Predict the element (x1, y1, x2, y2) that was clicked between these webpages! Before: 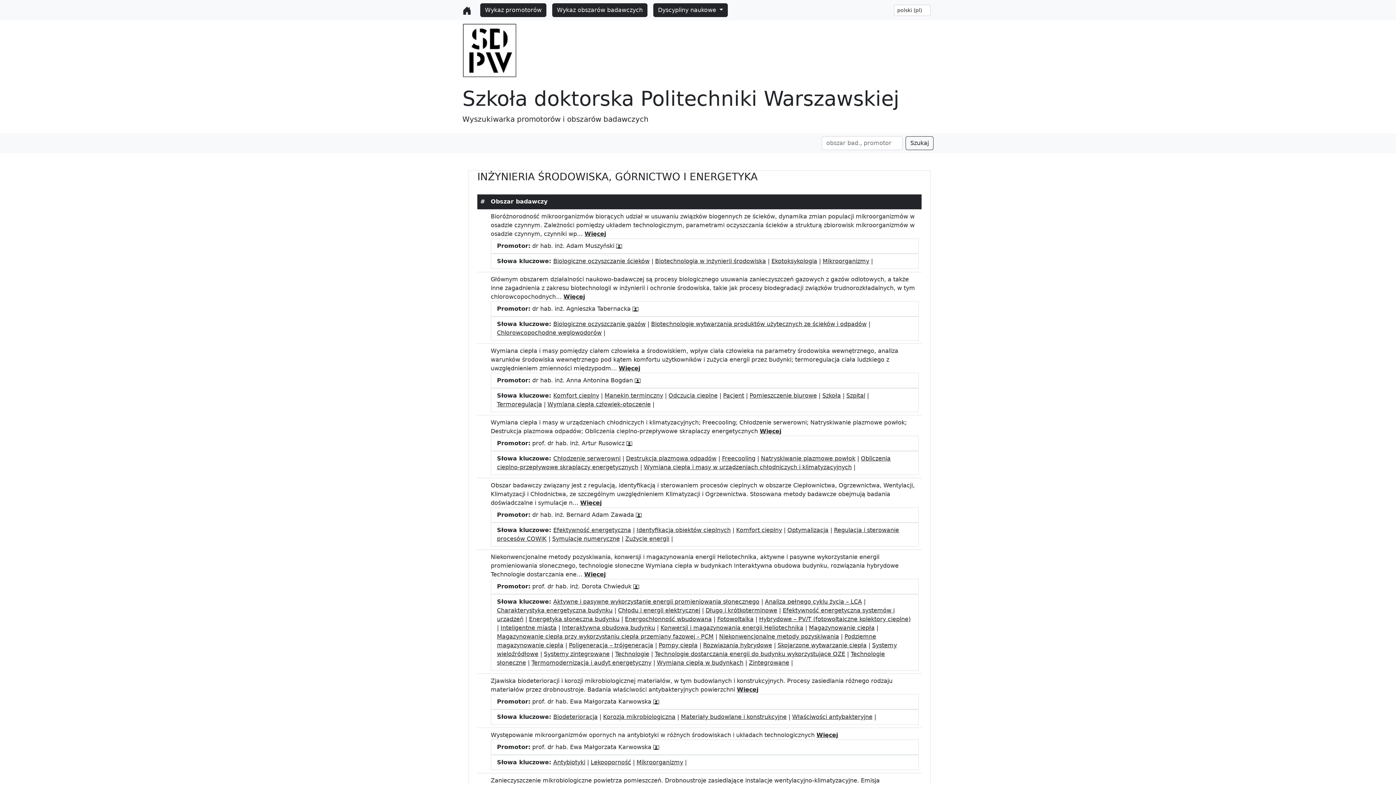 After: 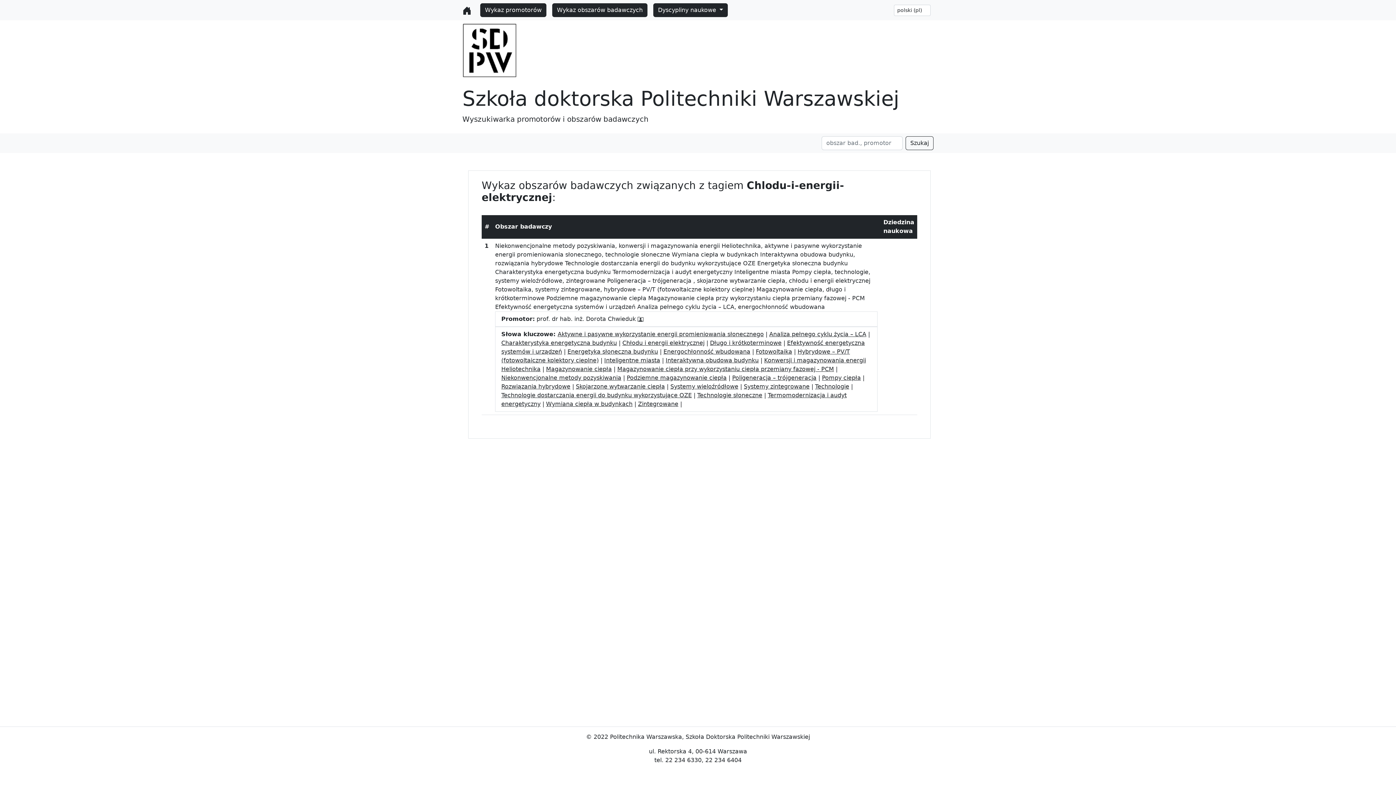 Action: bbox: (618, 607, 700, 614) label: Chłodu i energii elektrycznej